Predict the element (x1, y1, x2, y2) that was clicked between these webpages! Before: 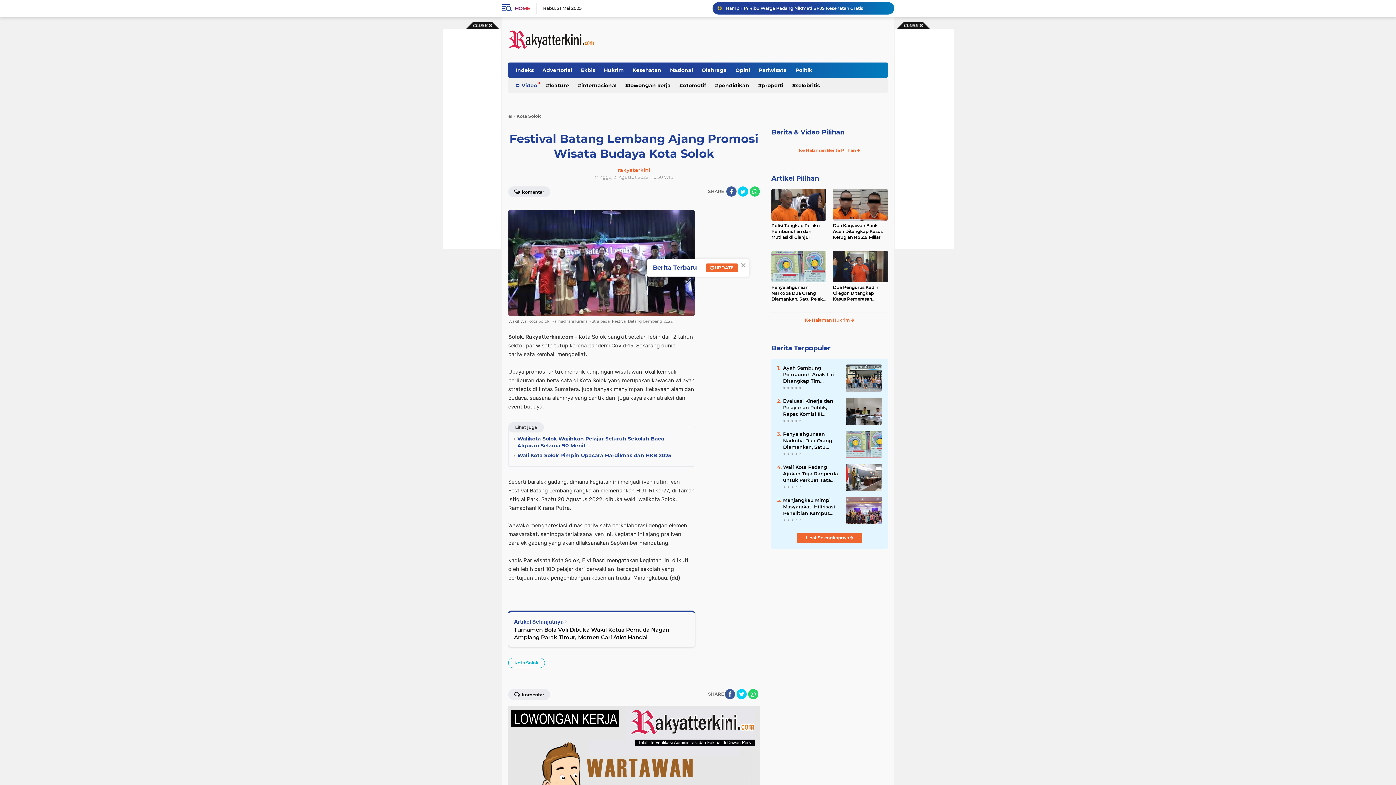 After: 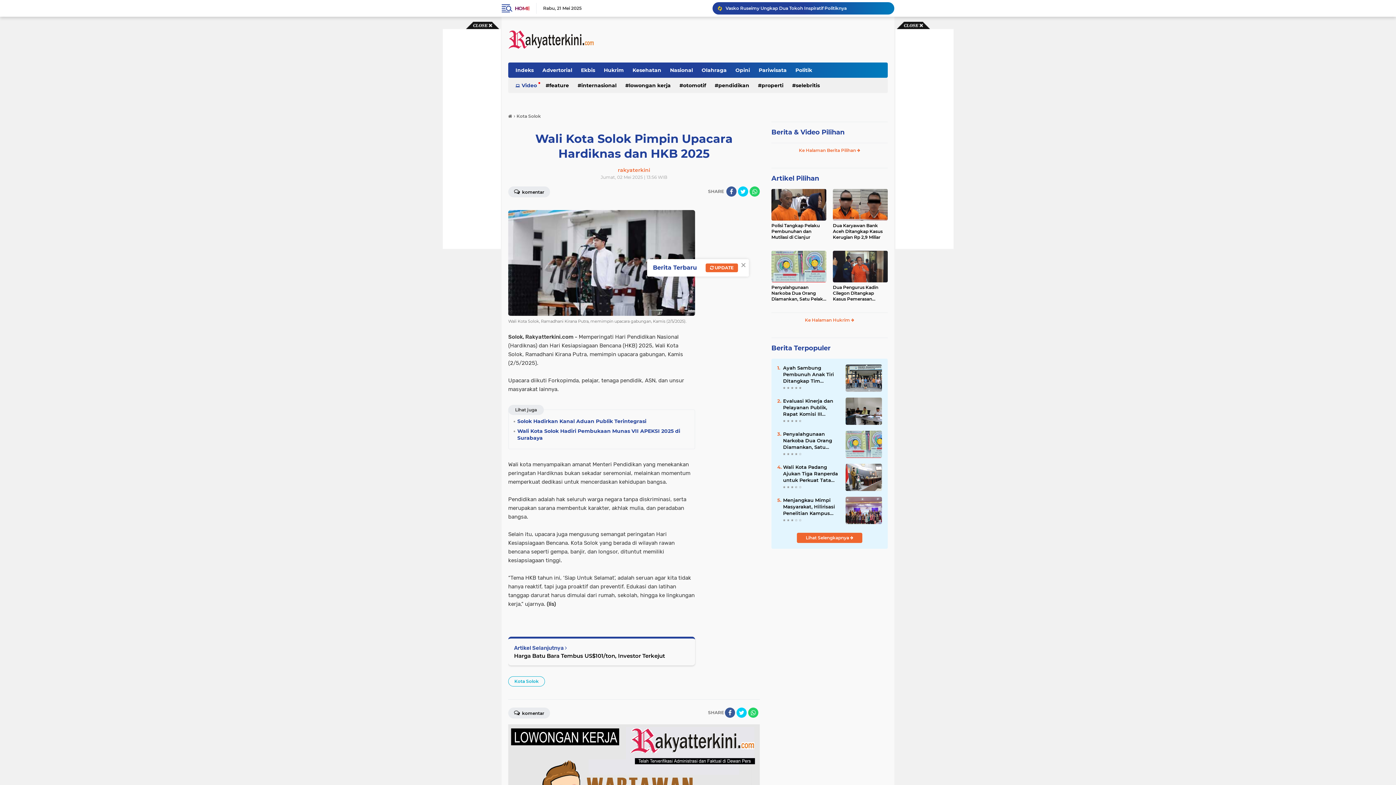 Action: bbox: (517, 452, 686, 459) label: Wali Kota Solok Pimpin Upacara Hardiknas dan HKB 2025